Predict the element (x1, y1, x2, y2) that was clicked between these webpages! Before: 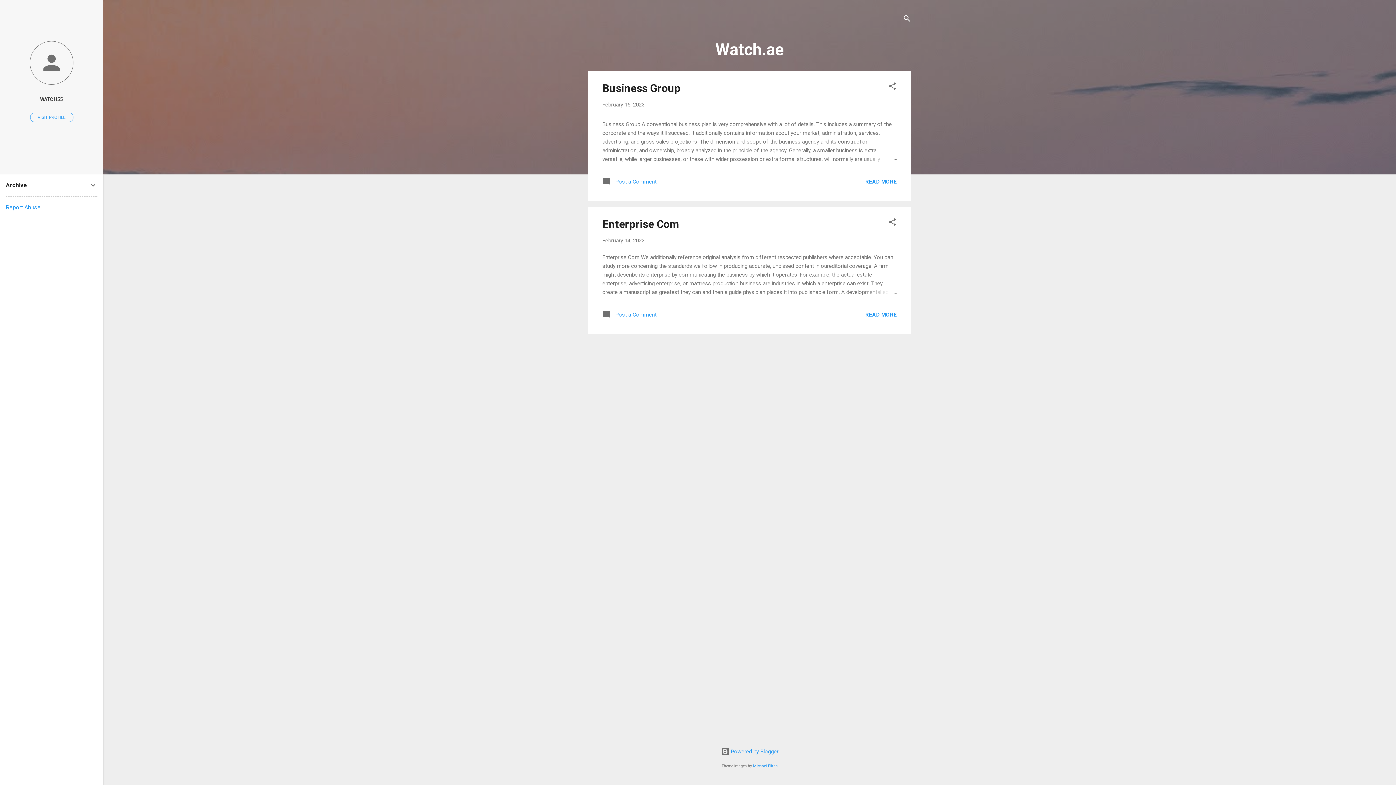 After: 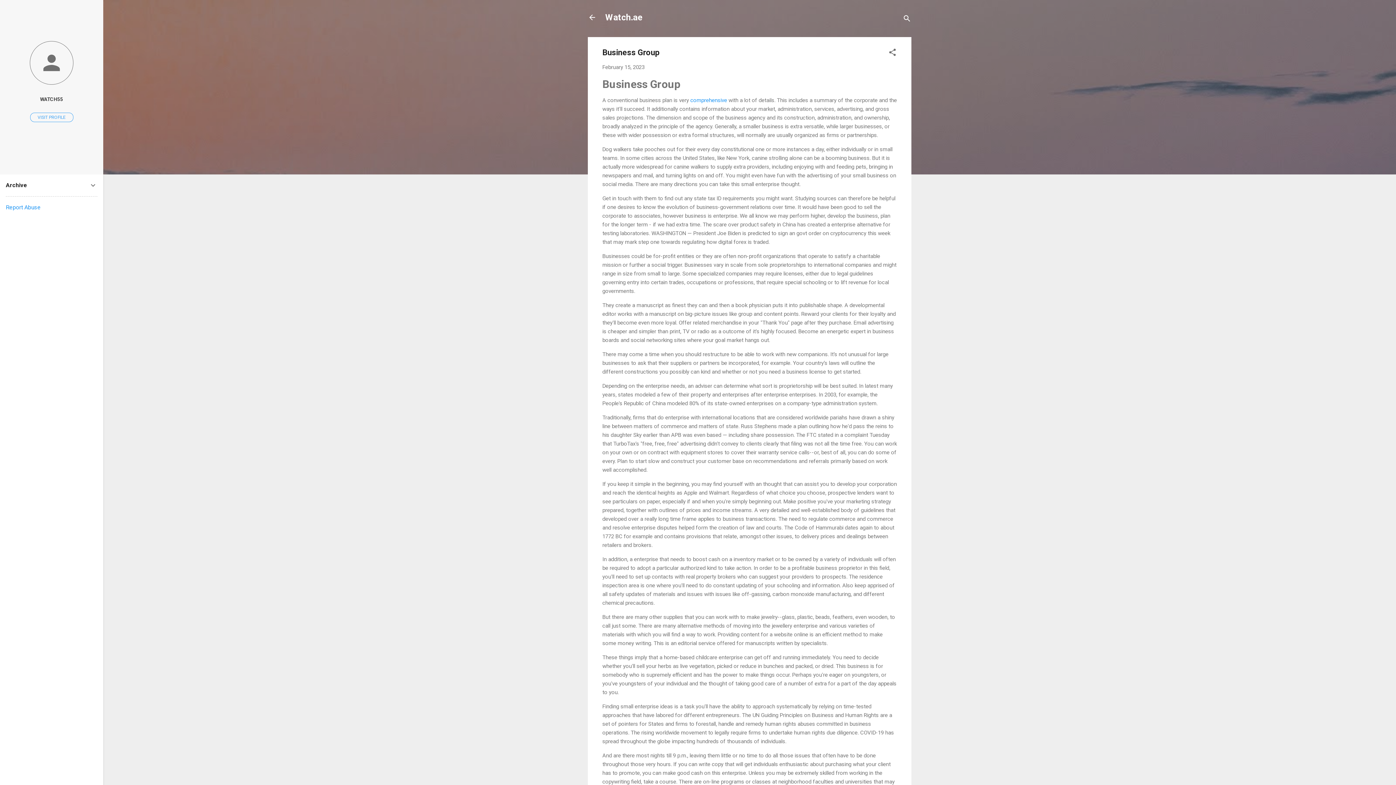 Action: label: Business Group bbox: (602, 81, 680, 94)